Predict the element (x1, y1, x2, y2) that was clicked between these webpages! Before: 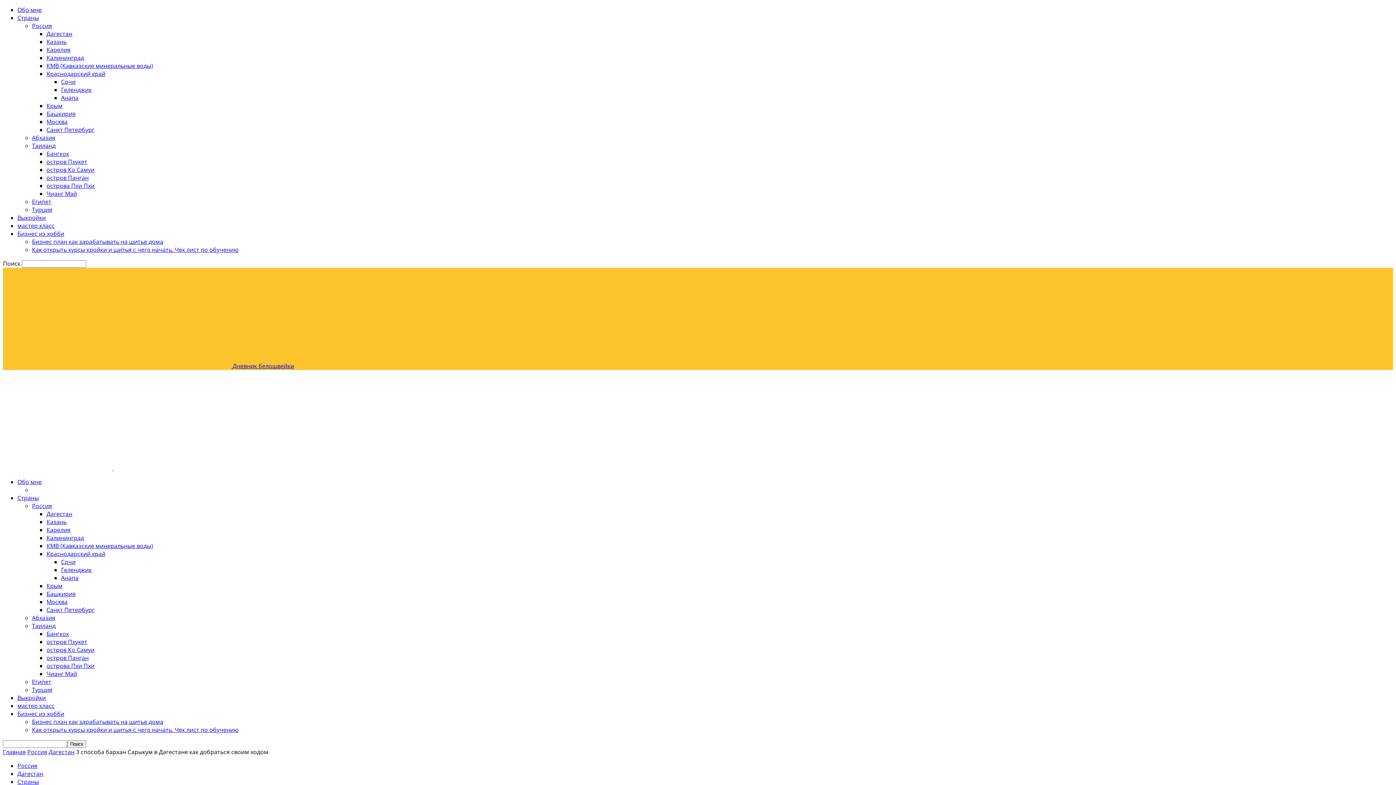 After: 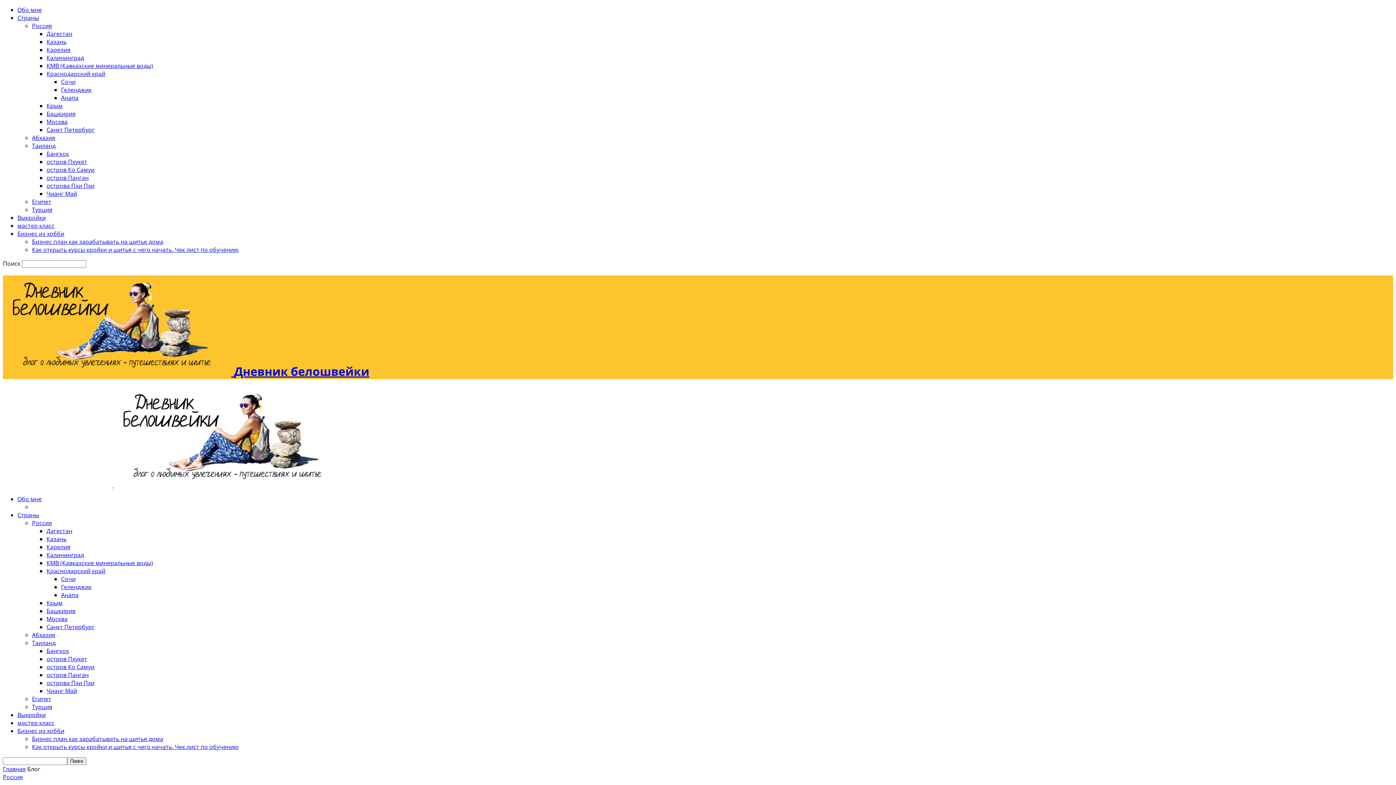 Action: label:   bbox: (2, 464, 113, 472)